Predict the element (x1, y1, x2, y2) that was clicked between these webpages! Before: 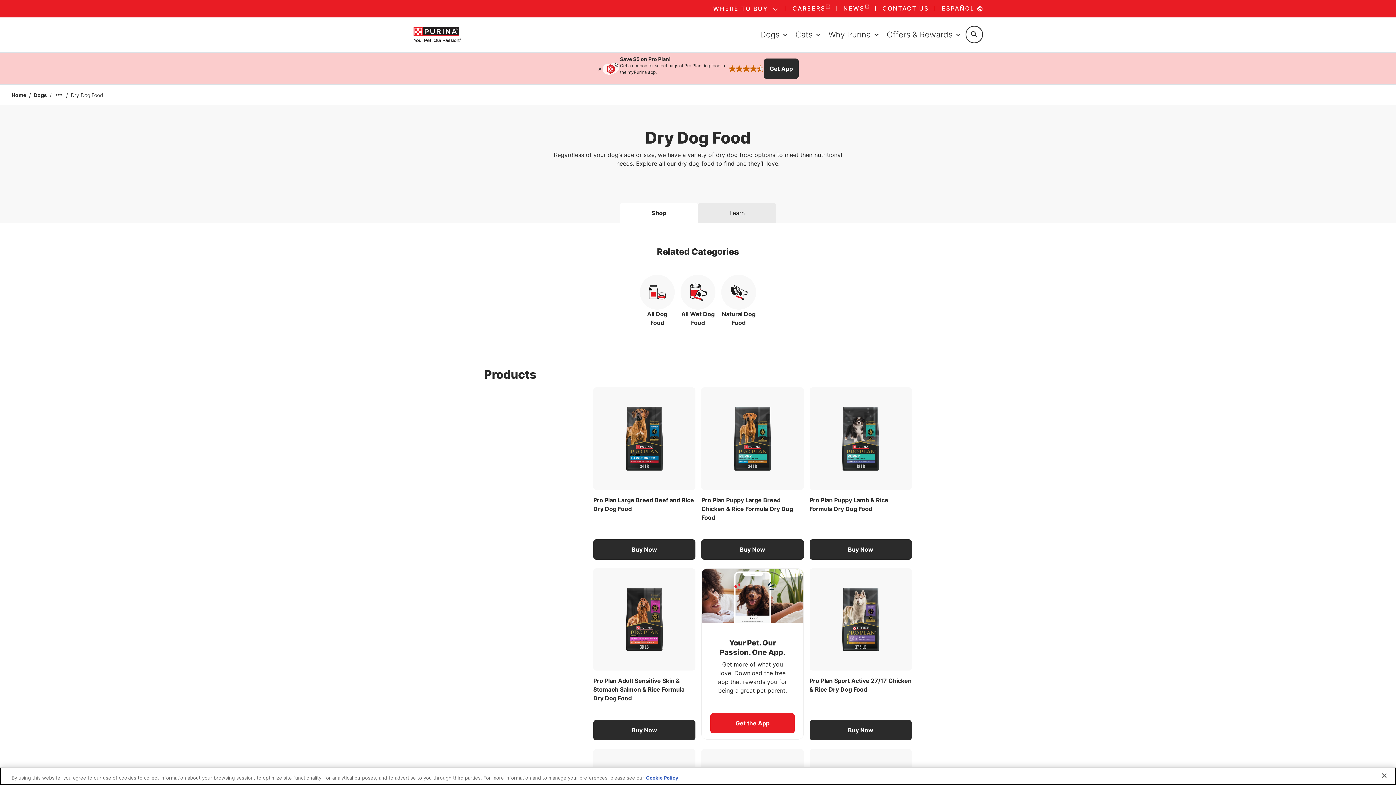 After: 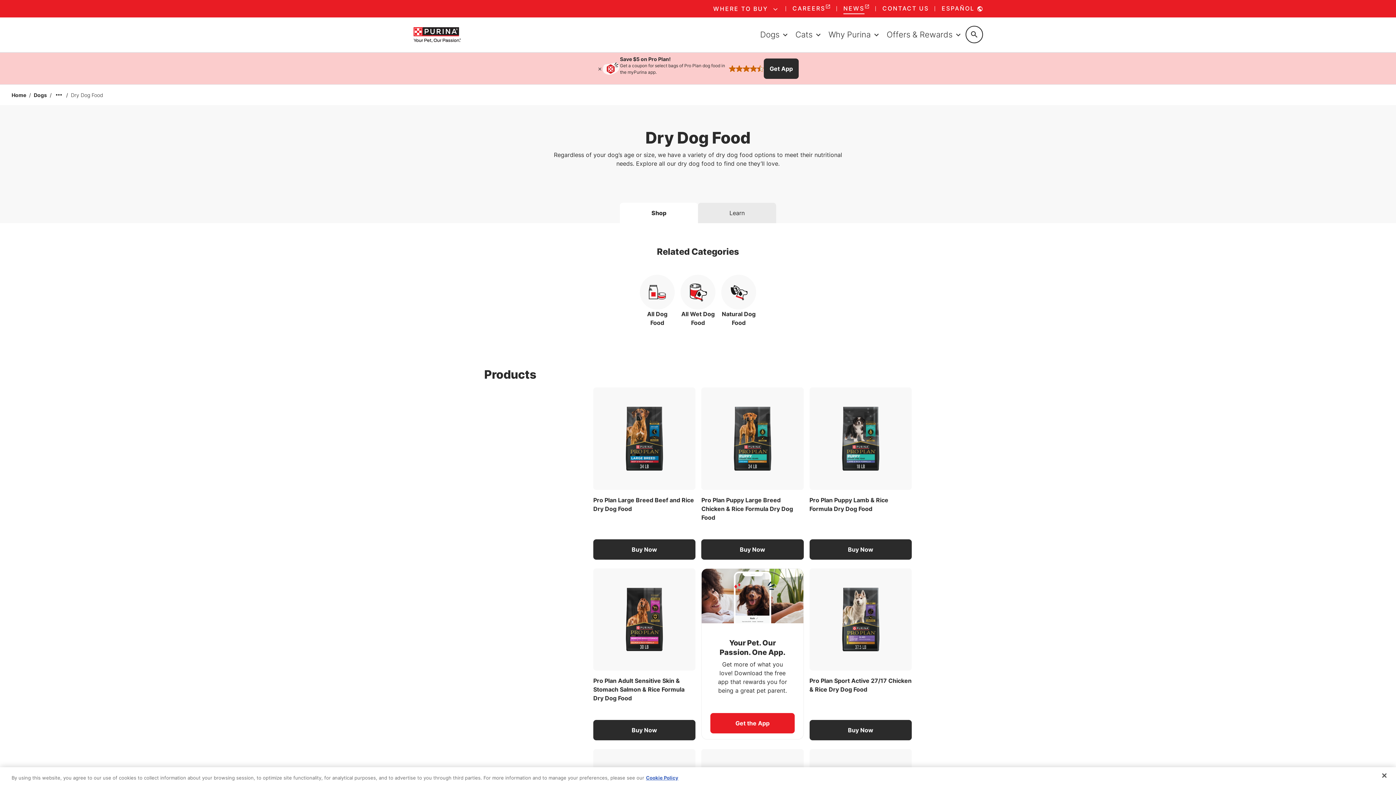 Action: bbox: (837, 1, 875, 16) label: NEWS